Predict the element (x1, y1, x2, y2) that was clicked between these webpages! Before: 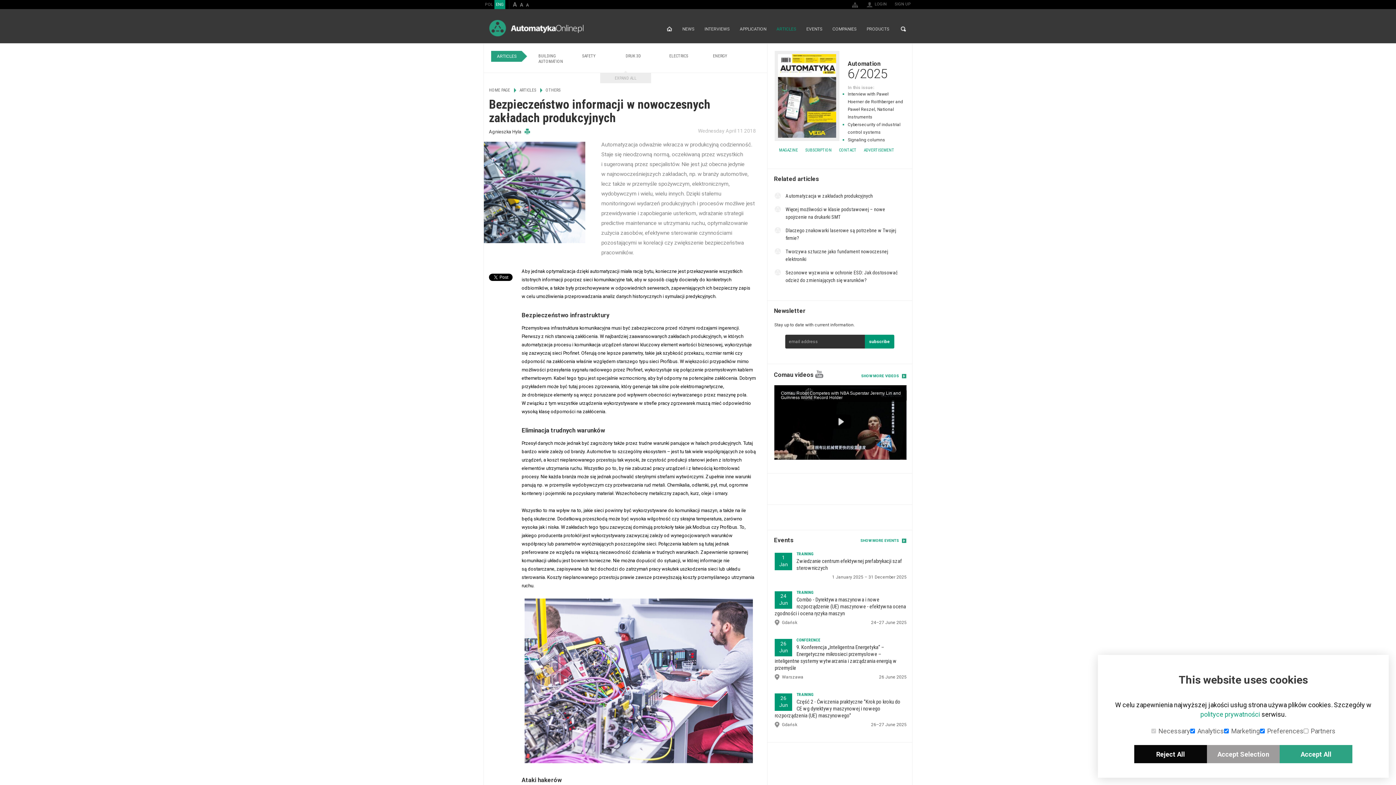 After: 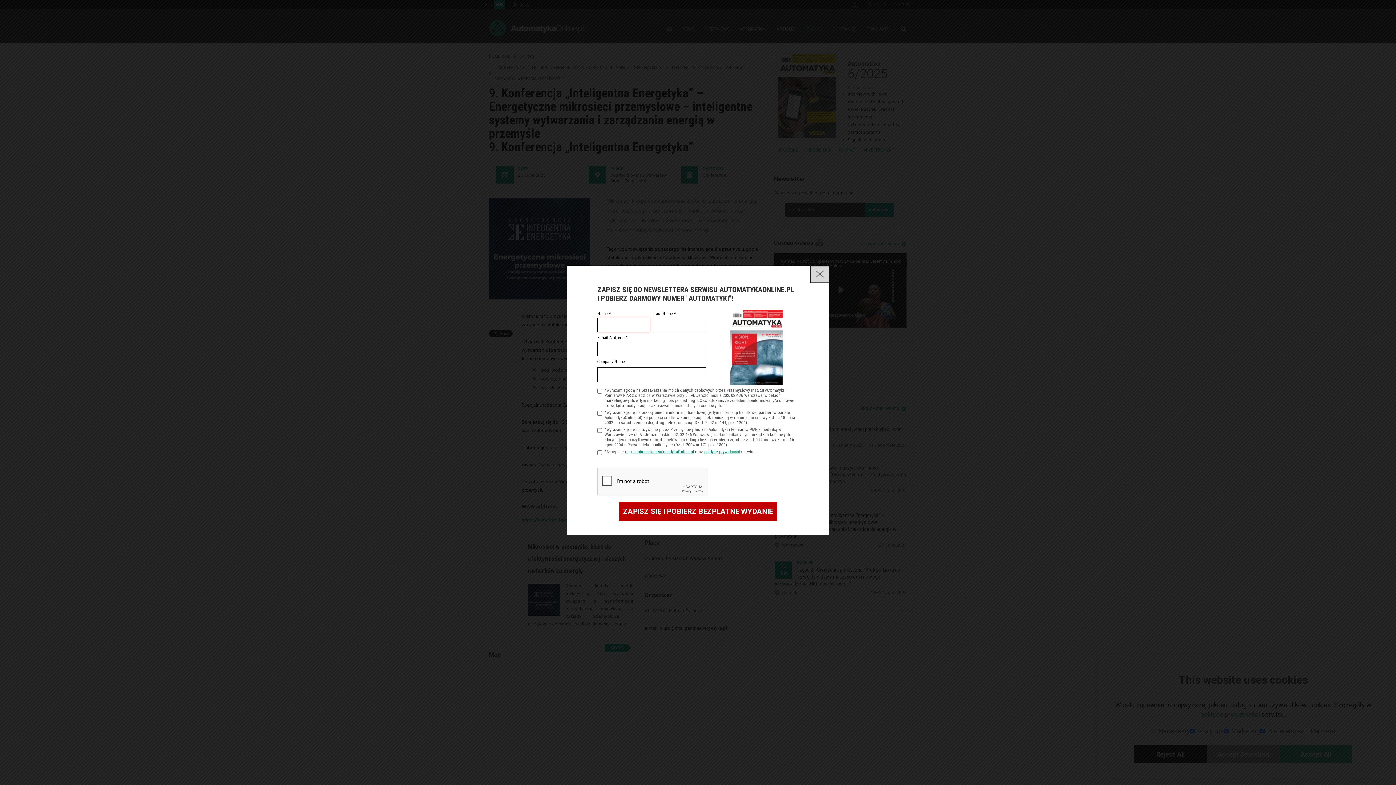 Action: label: 9. Konferencja „Inteligentna Energetyka” – Energetyczne mikrosieci przemysłowe – inteligentne systemy wytwarzania i zarządzania energią w przemyśle bbox: (774, 644, 897, 671)